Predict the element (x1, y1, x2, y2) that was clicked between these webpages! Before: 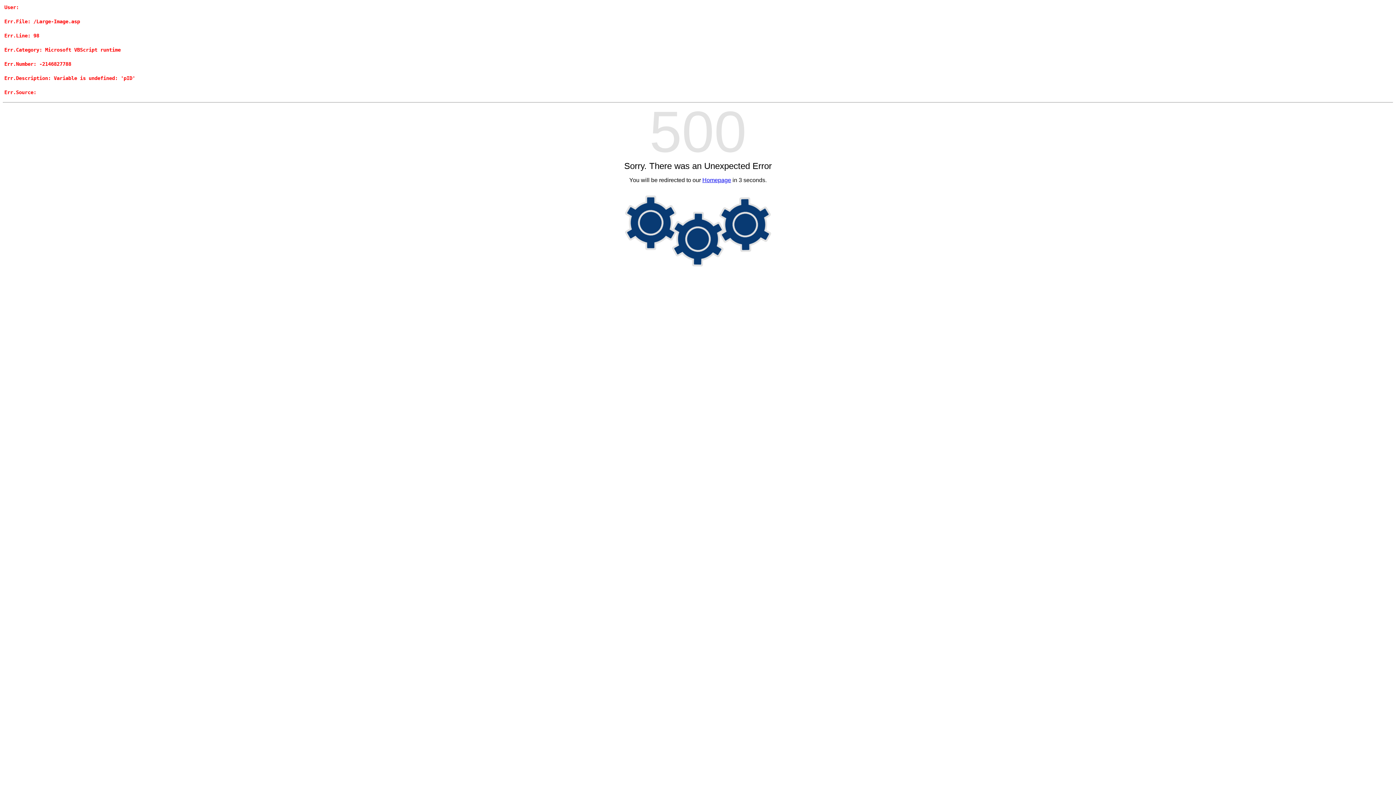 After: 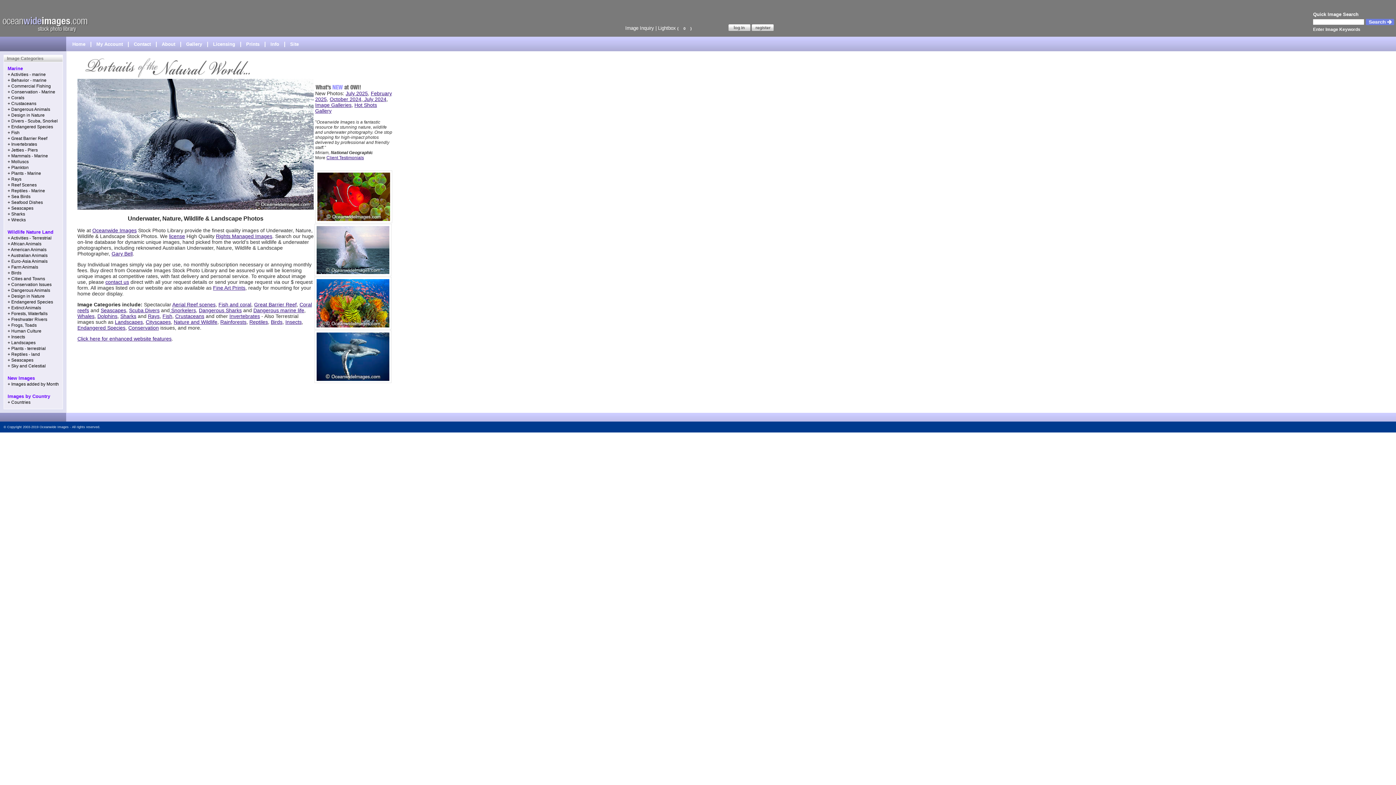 Action: label: Homepage bbox: (702, 177, 731, 183)